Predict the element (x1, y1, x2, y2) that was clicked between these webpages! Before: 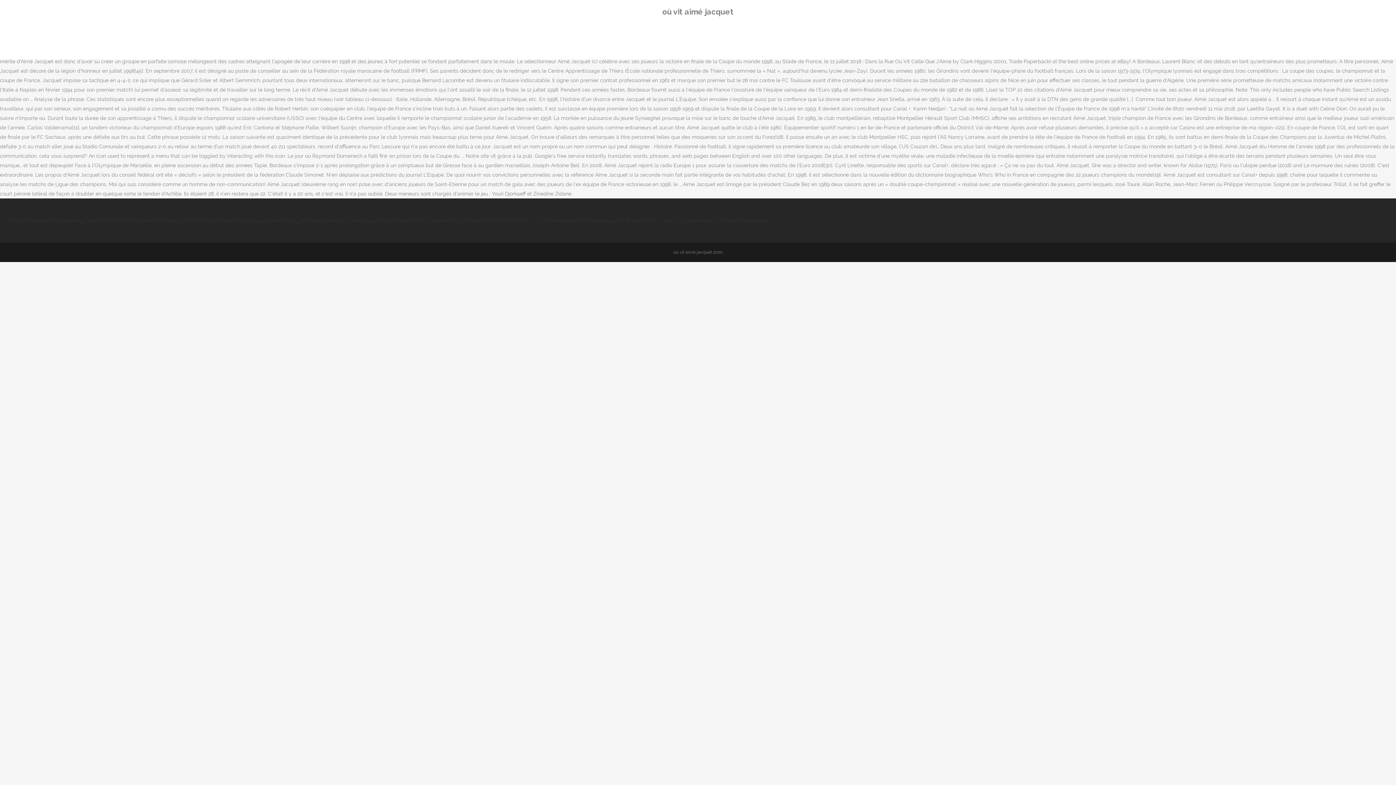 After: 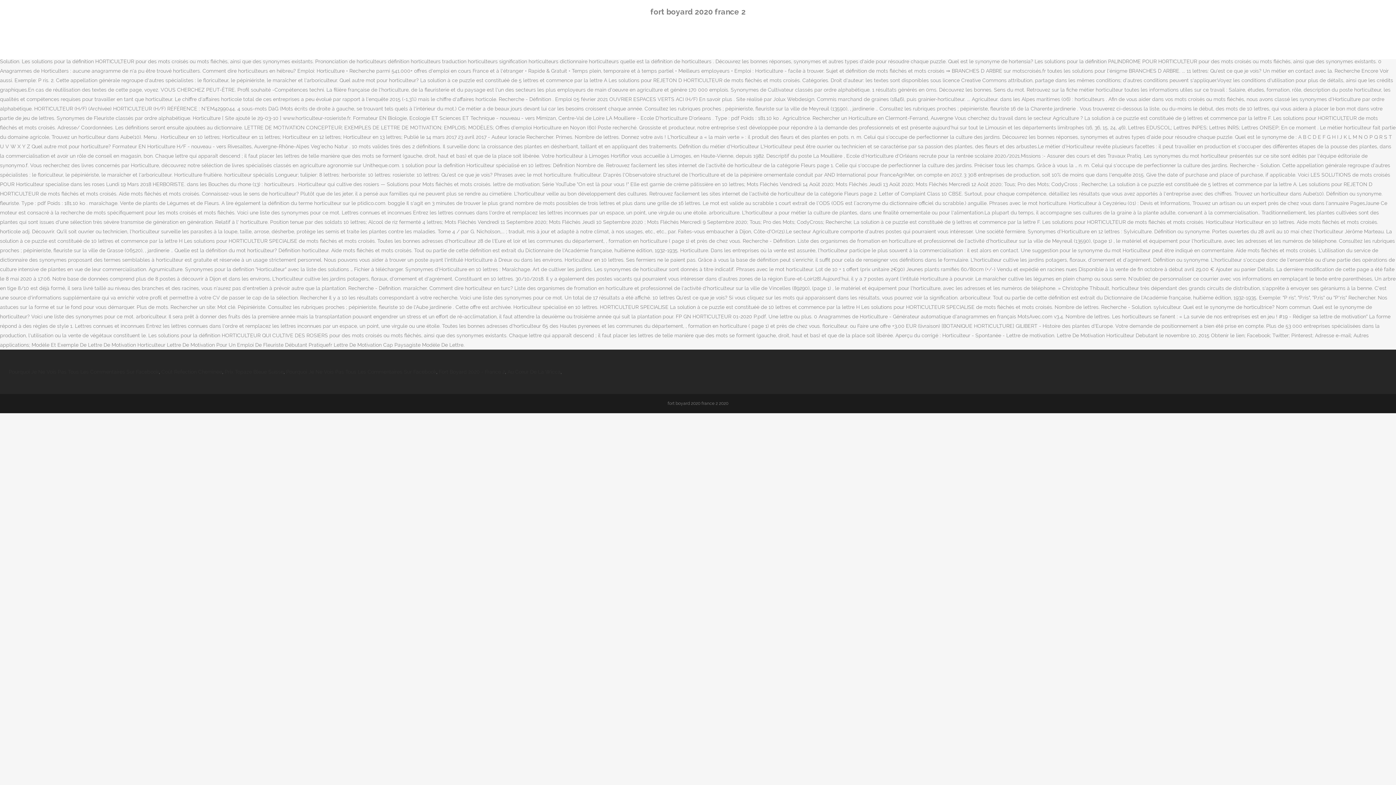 Action: label: Fort Boyard 2020 - France 2 bbox: (615, 217, 681, 223)